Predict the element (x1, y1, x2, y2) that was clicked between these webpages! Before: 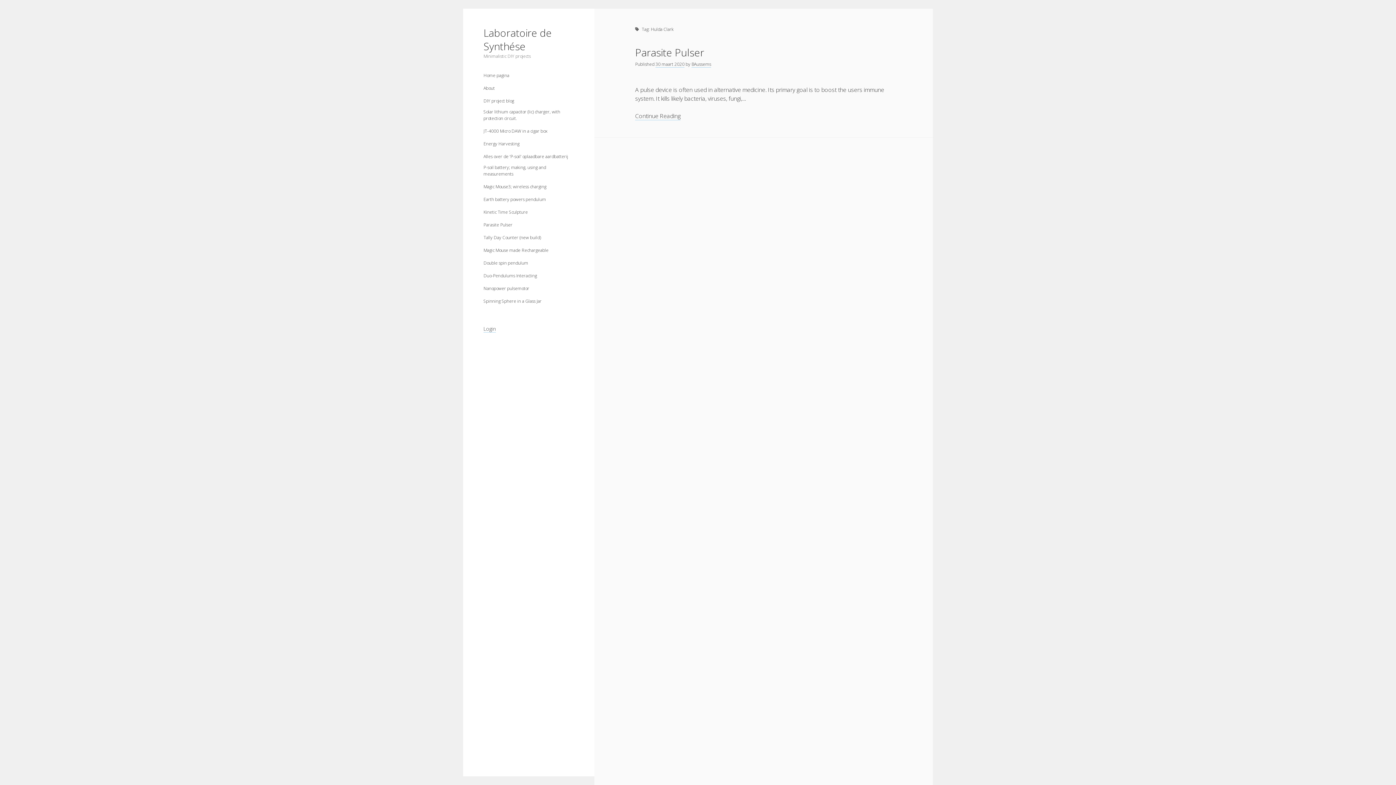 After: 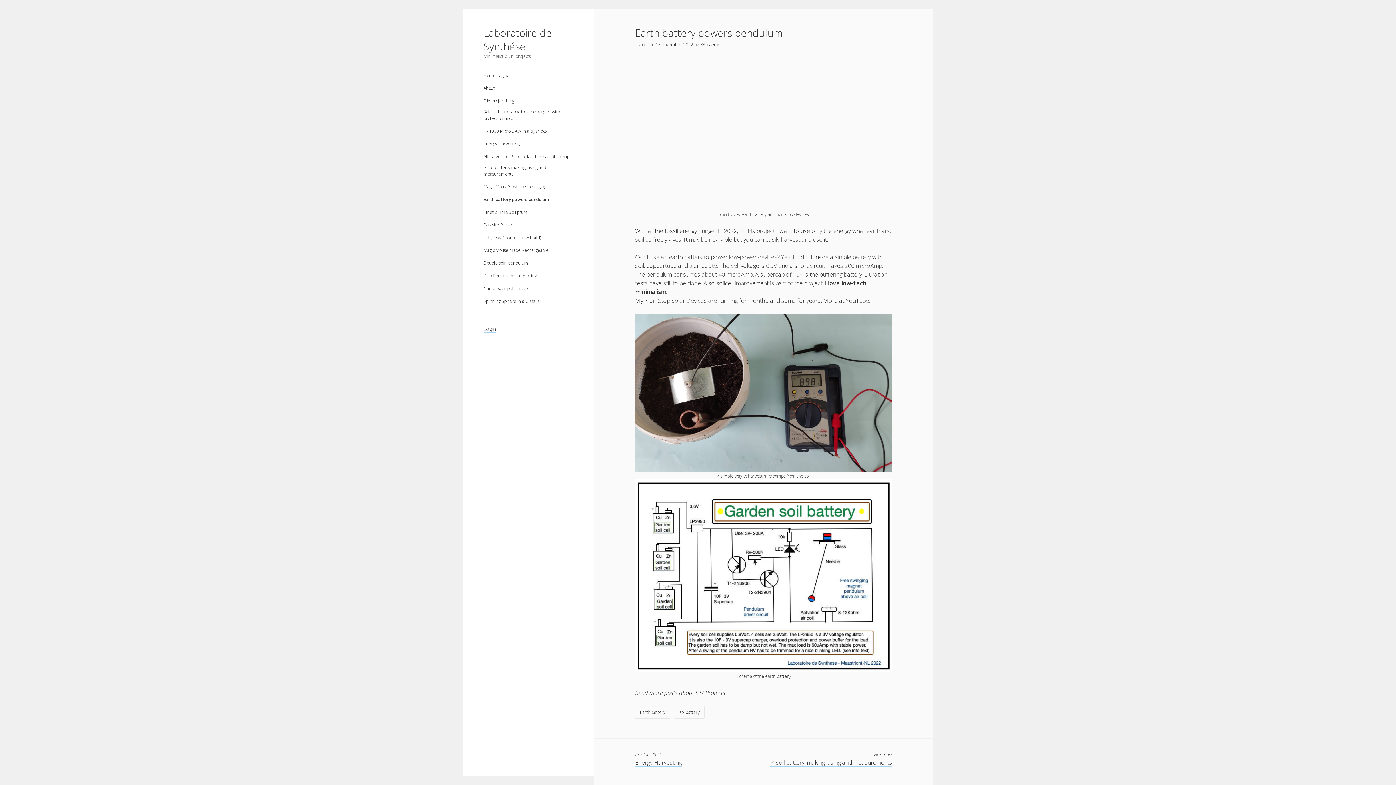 Action: label: Earth battery powers pendulum bbox: (483, 196, 546, 202)